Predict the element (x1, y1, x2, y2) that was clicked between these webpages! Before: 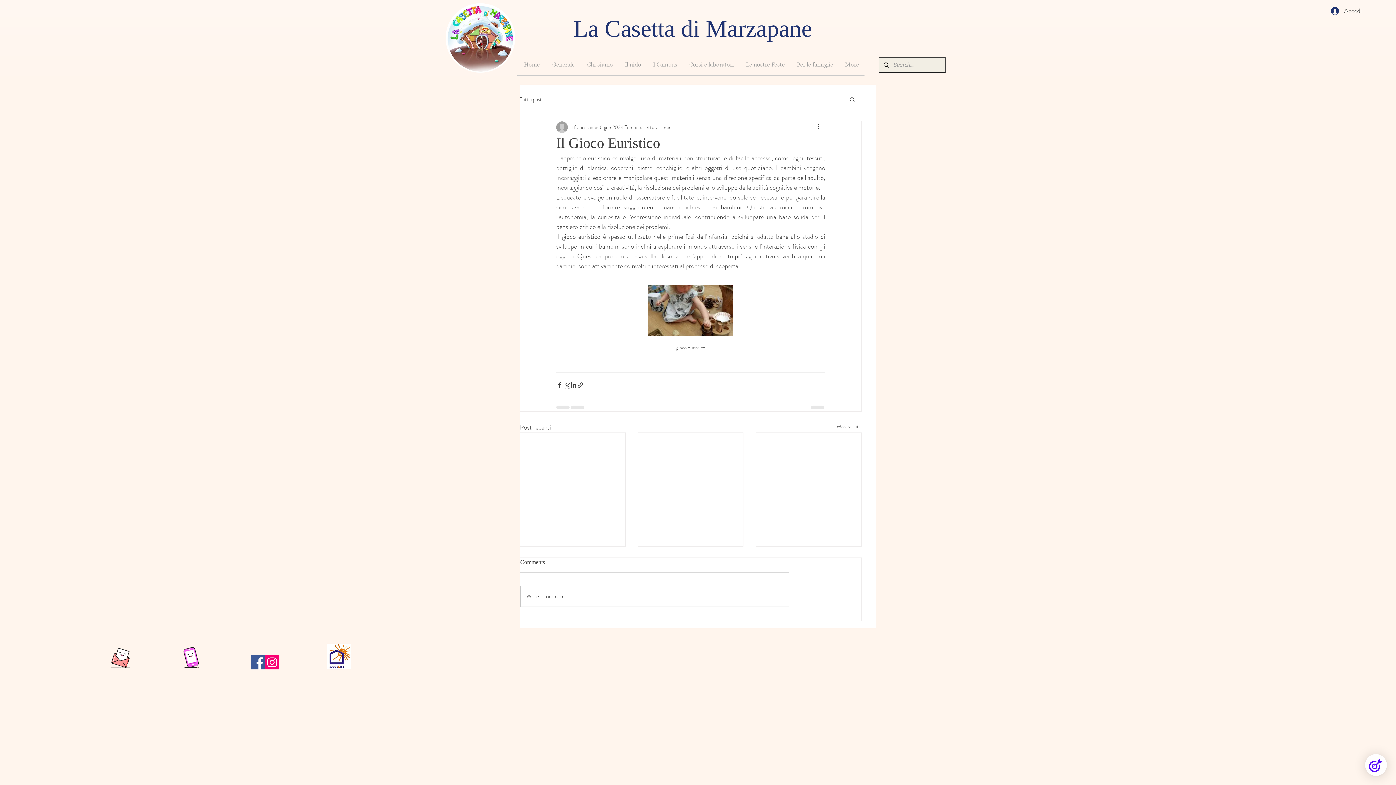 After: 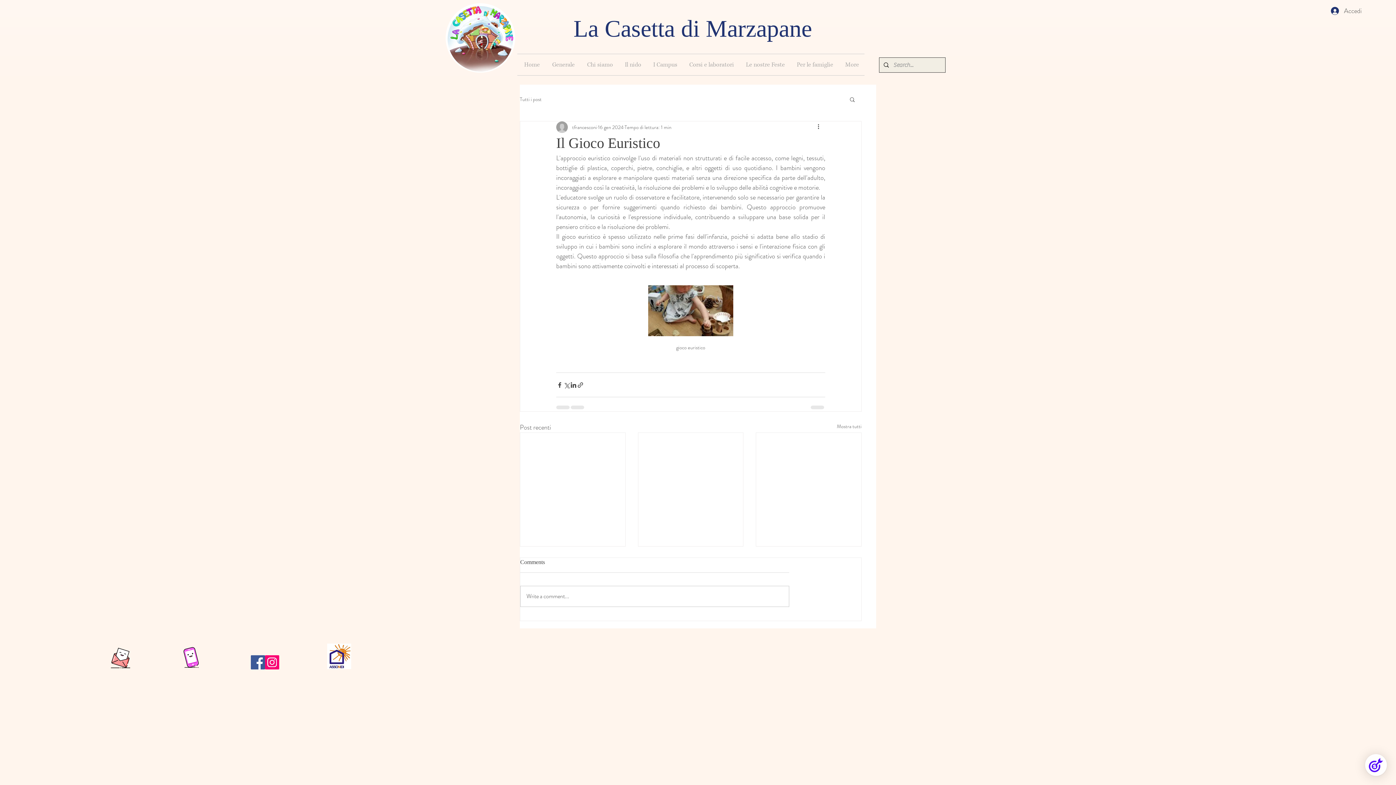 Action: bbox: (178, 643, 203, 669)